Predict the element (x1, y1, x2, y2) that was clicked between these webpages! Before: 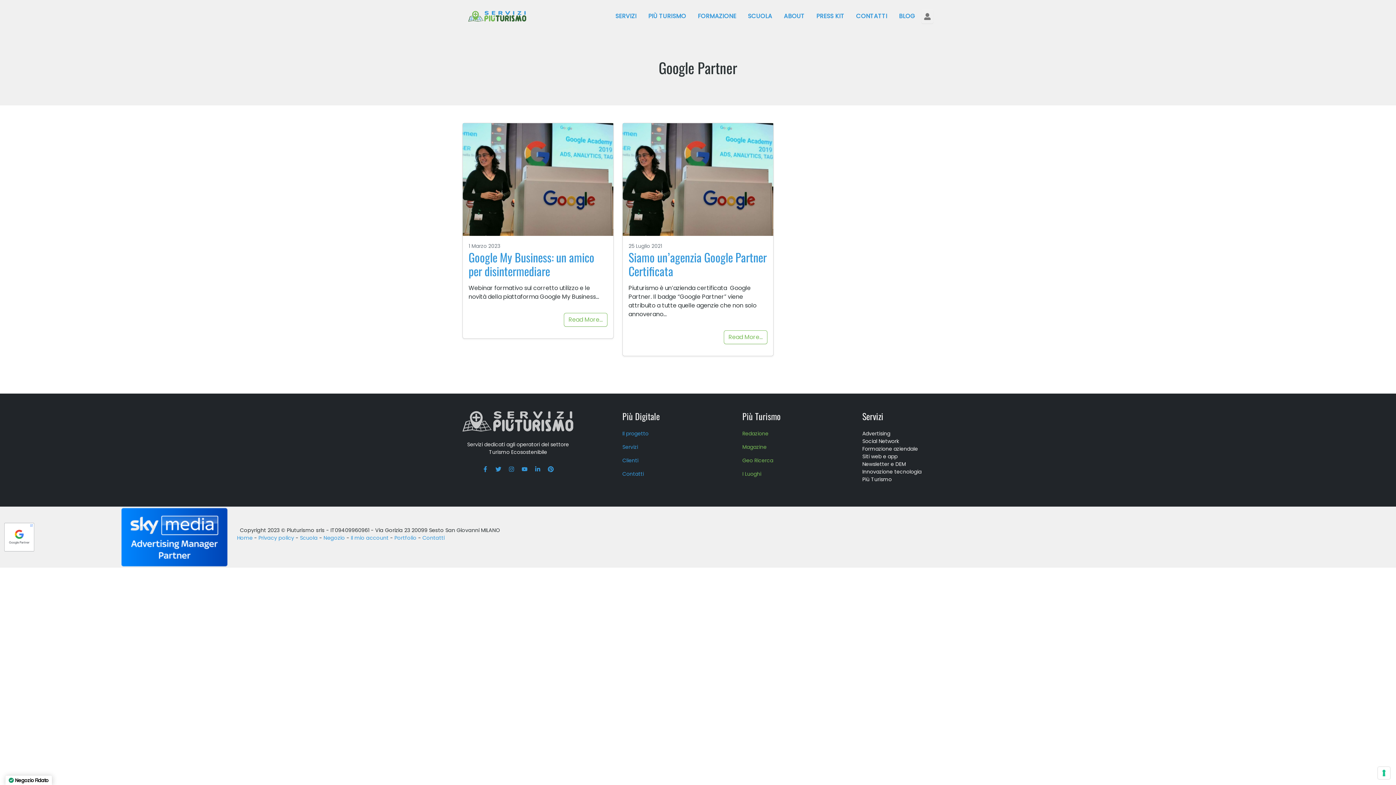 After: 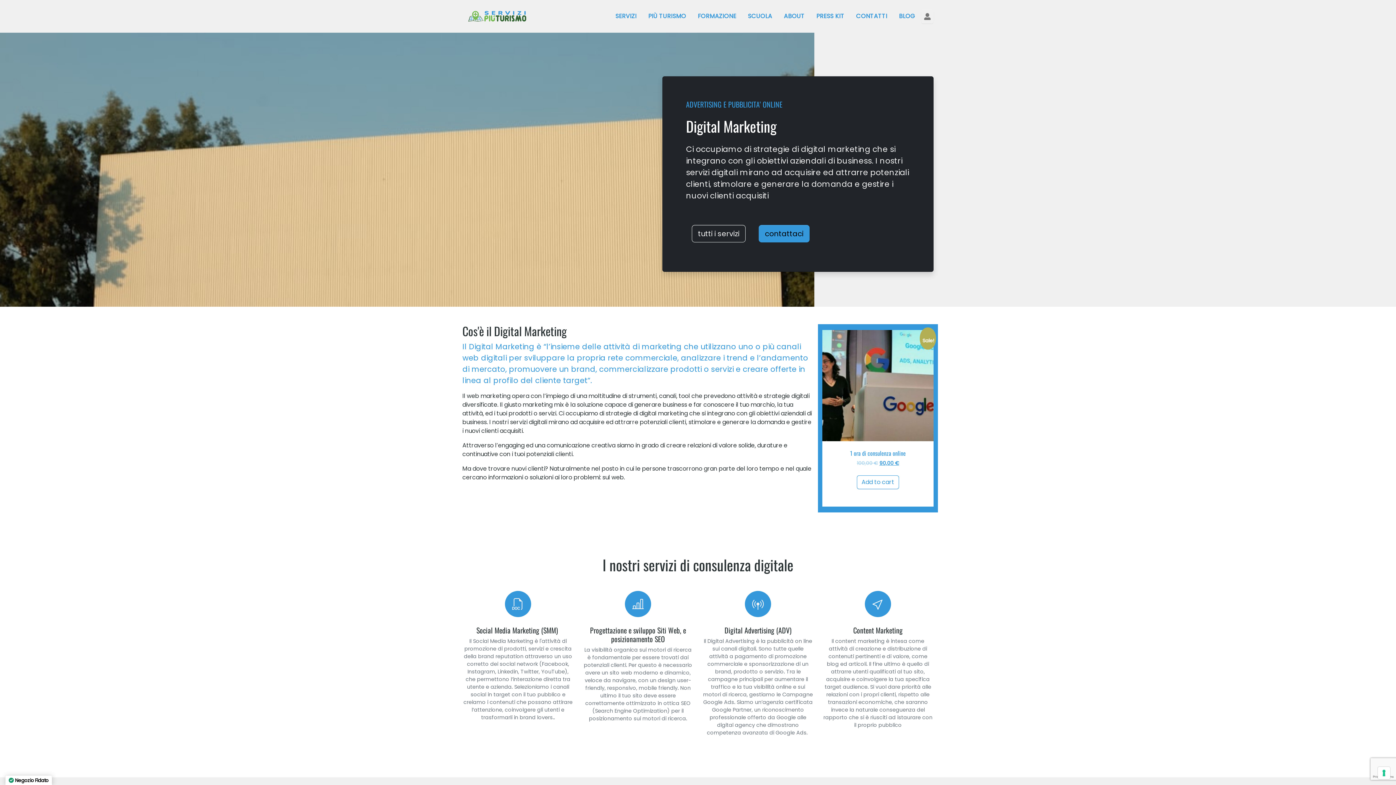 Action: bbox: (862, 430, 890, 437) label: Advertising